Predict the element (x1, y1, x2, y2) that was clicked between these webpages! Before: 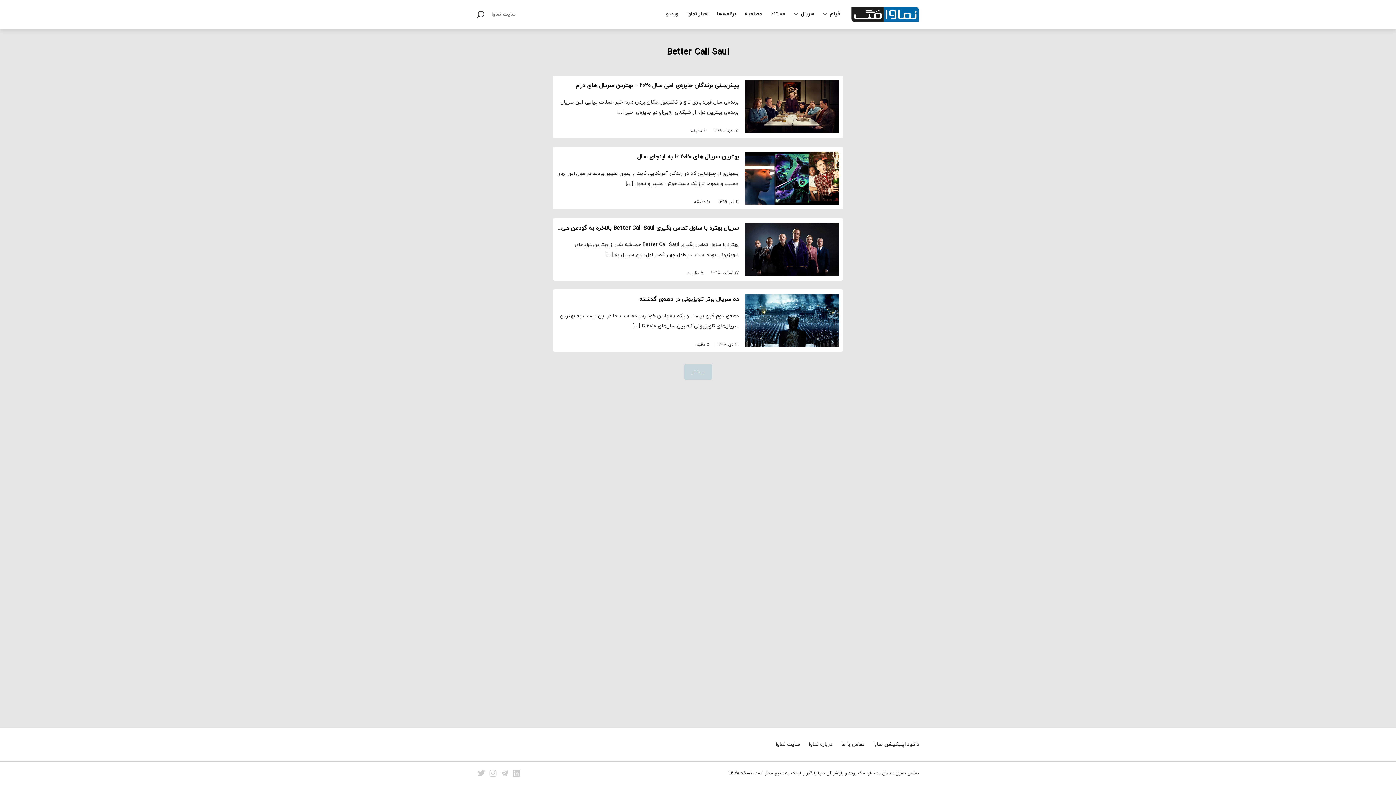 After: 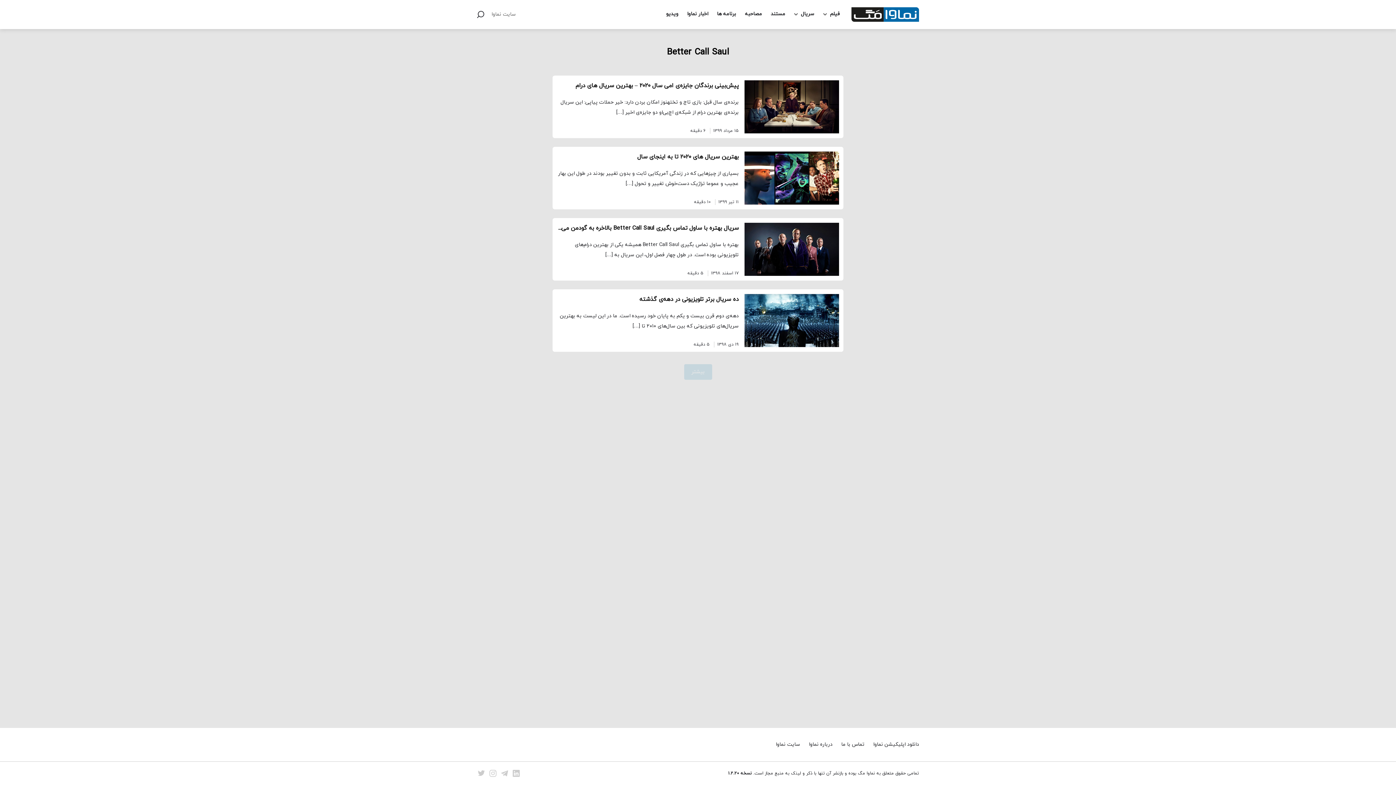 Action: label: سایت نماوا bbox: (491, 9, 516, 19)